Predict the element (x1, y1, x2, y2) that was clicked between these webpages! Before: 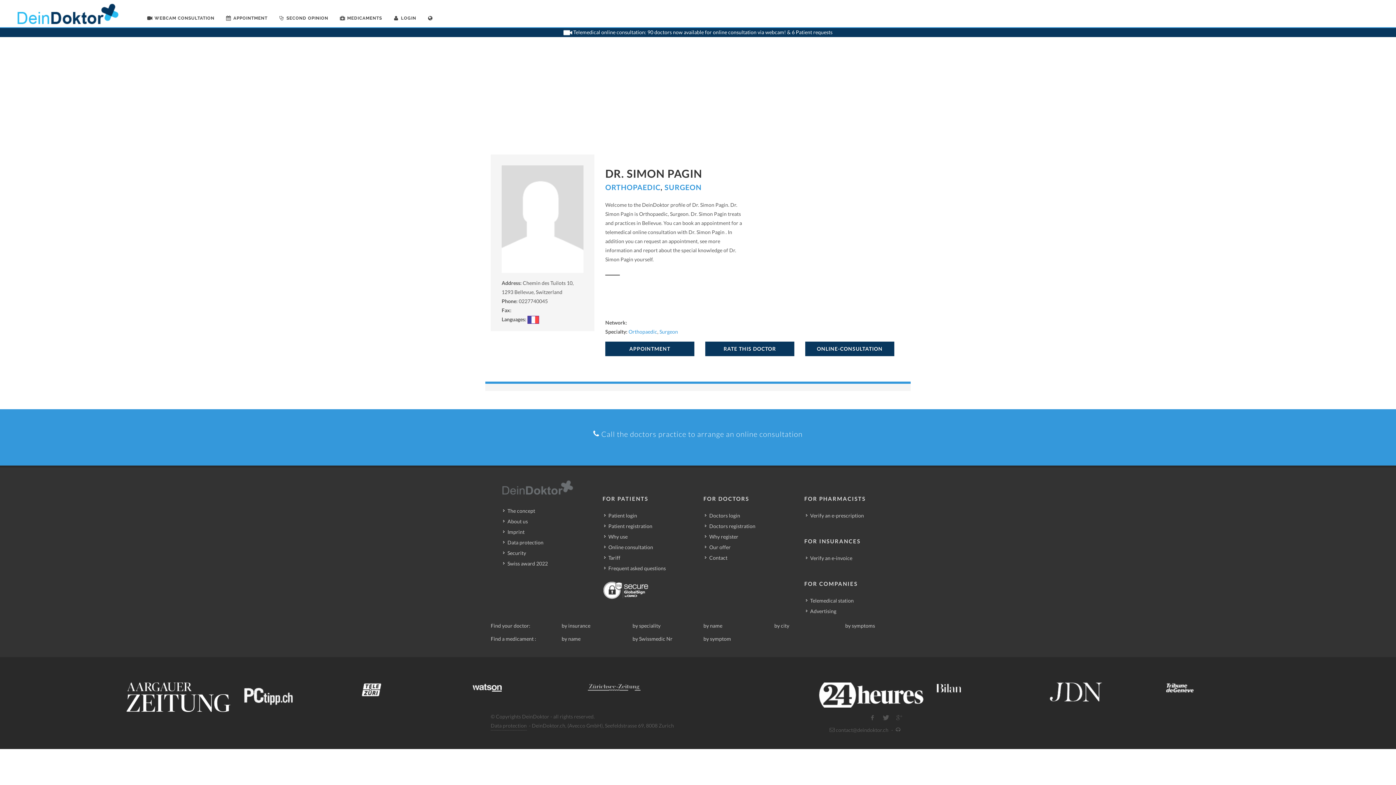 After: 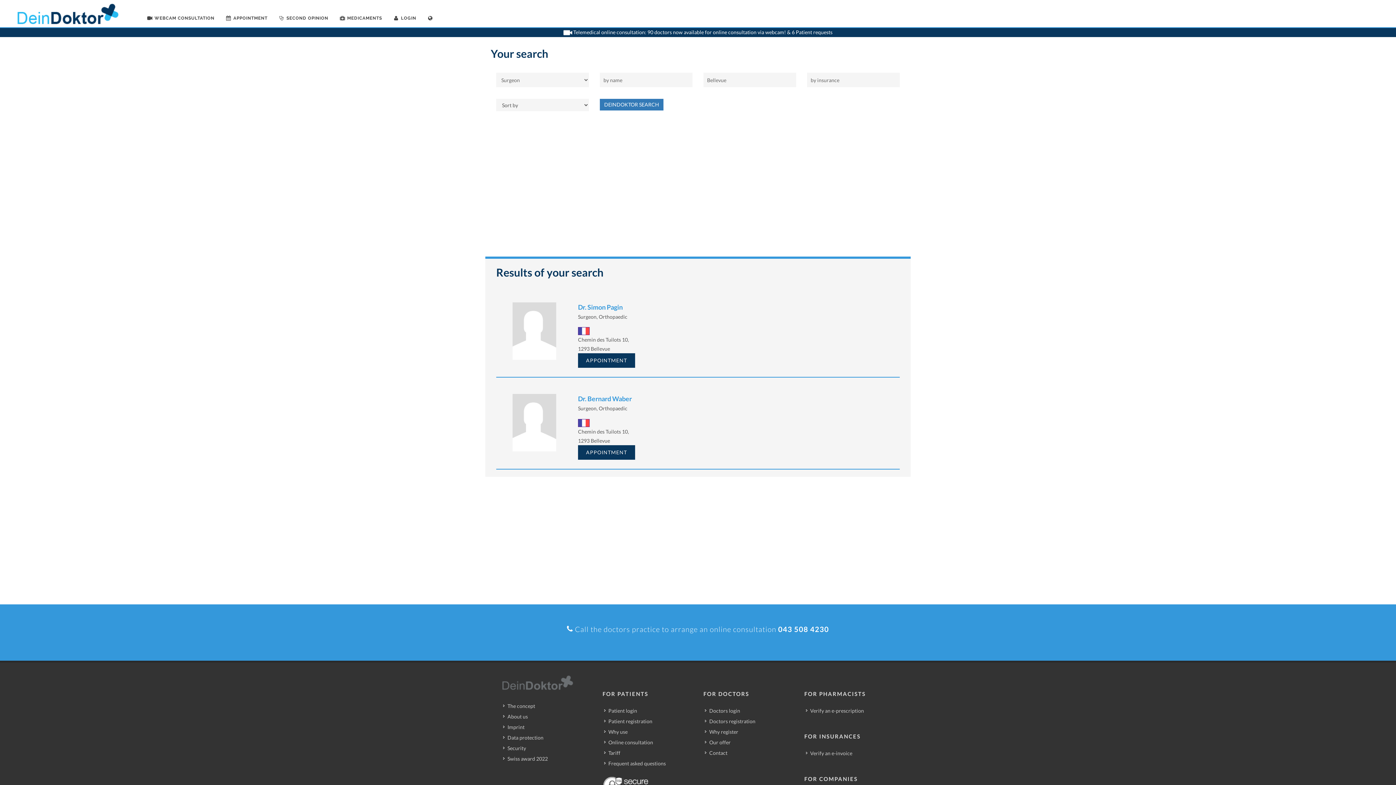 Action: label: SURGEON bbox: (664, 182, 701, 191)